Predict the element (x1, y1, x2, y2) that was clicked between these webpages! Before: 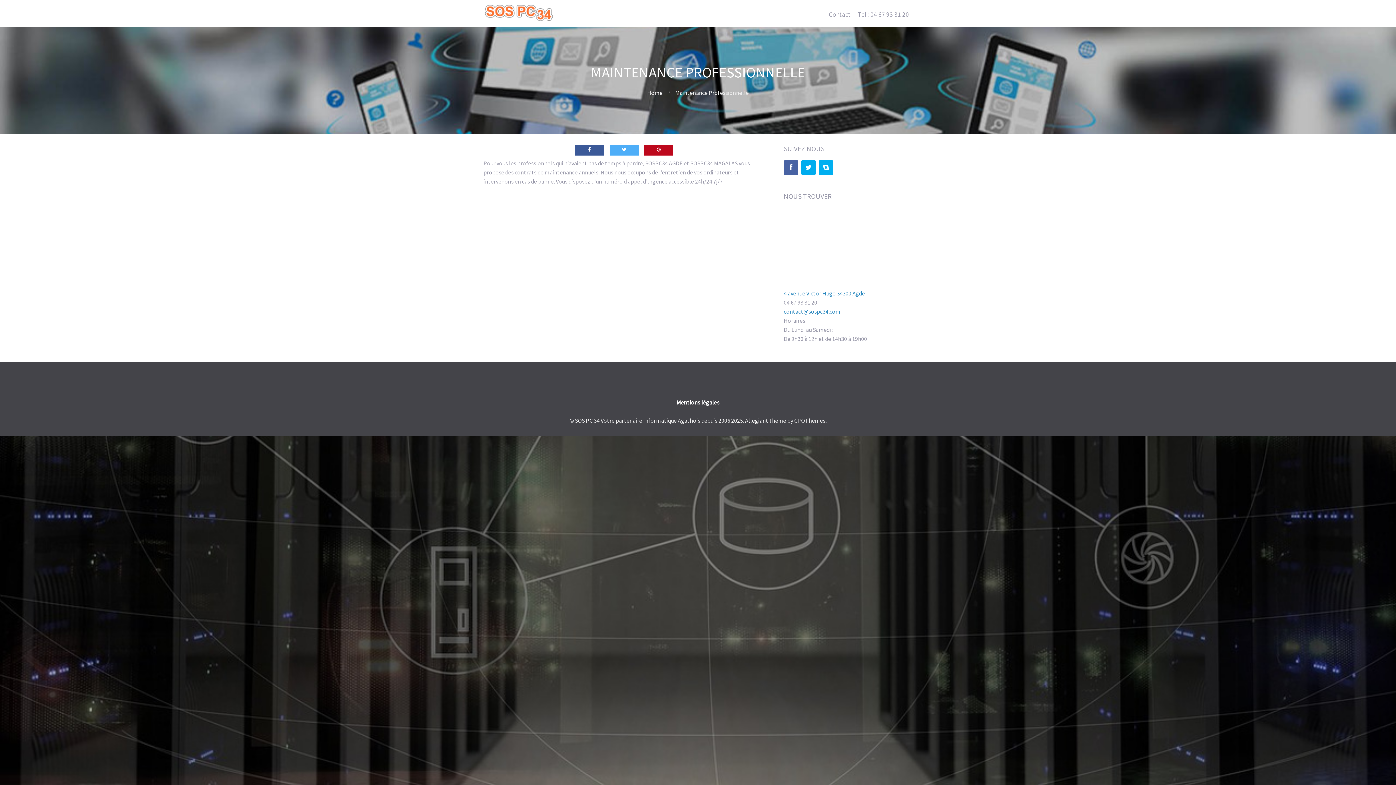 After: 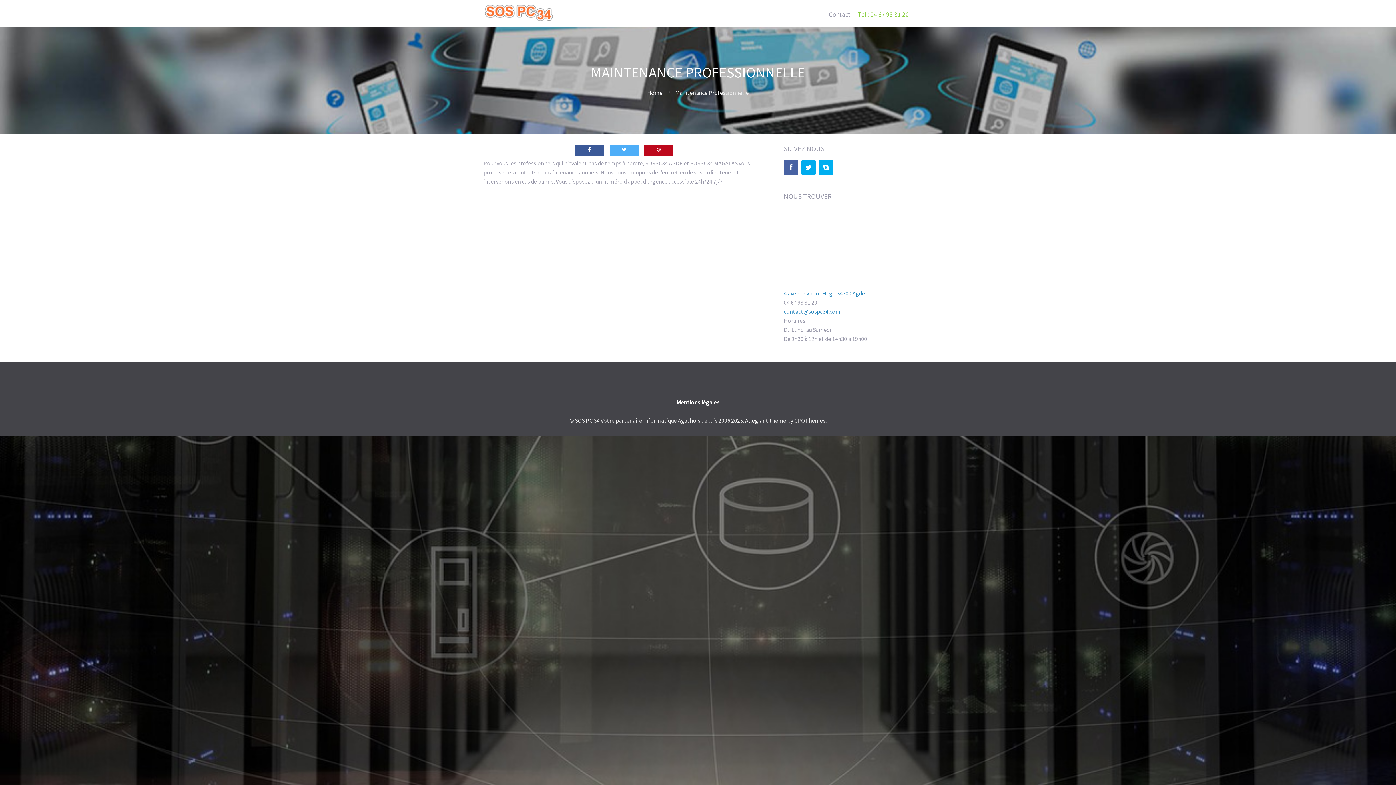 Action: bbox: (854, 5, 912, 23) label: Tel : 04 67 93 31 20